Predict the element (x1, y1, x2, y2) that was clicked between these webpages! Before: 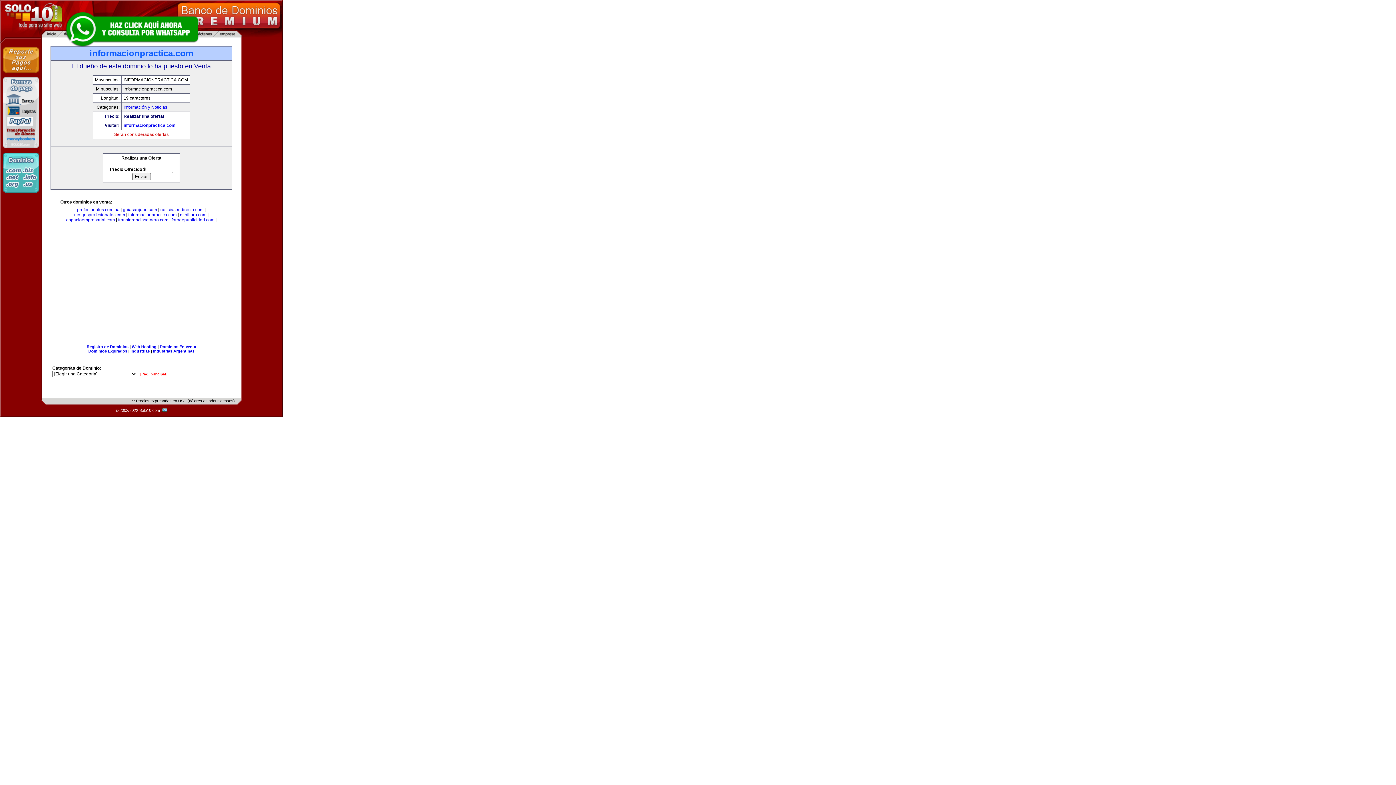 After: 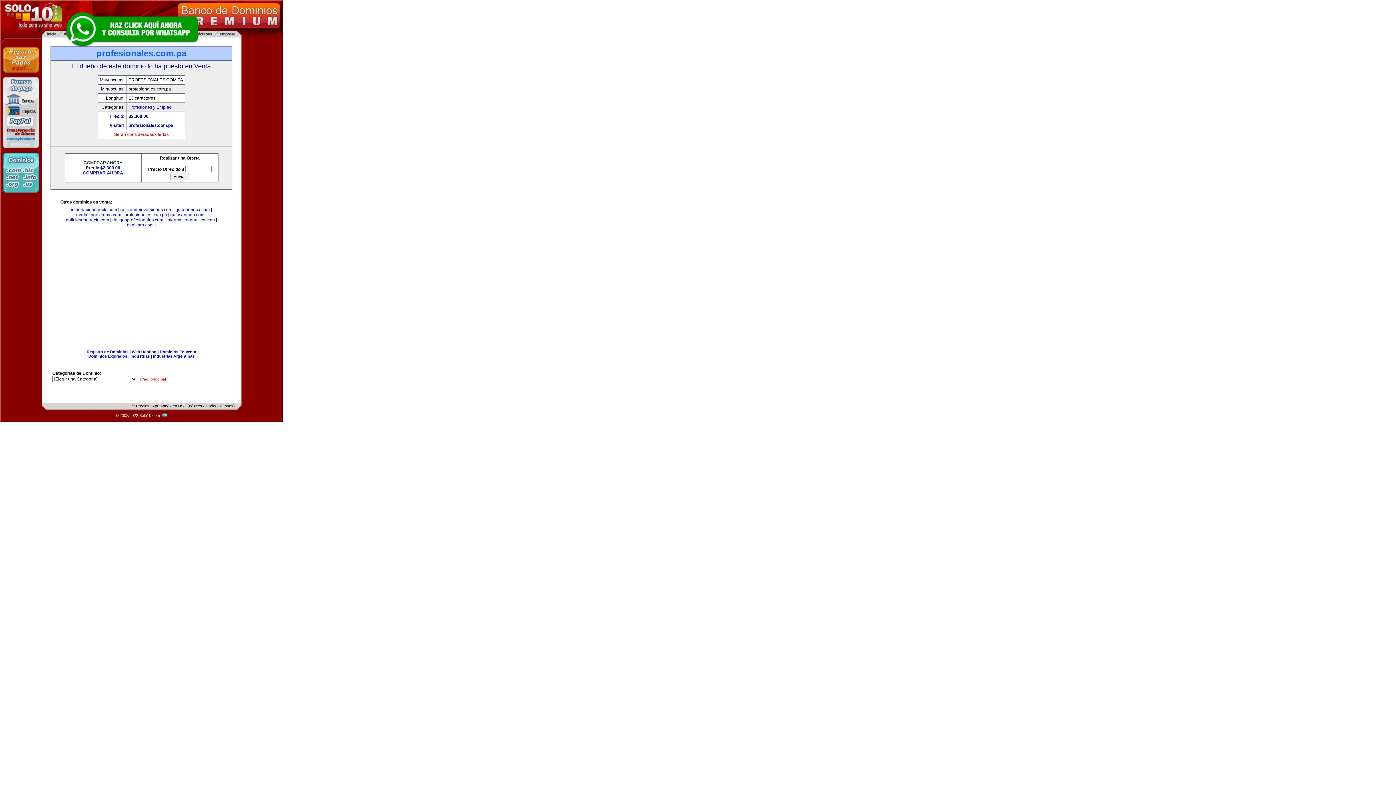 Action: bbox: (77, 207, 119, 212) label: profesionales.com.pa